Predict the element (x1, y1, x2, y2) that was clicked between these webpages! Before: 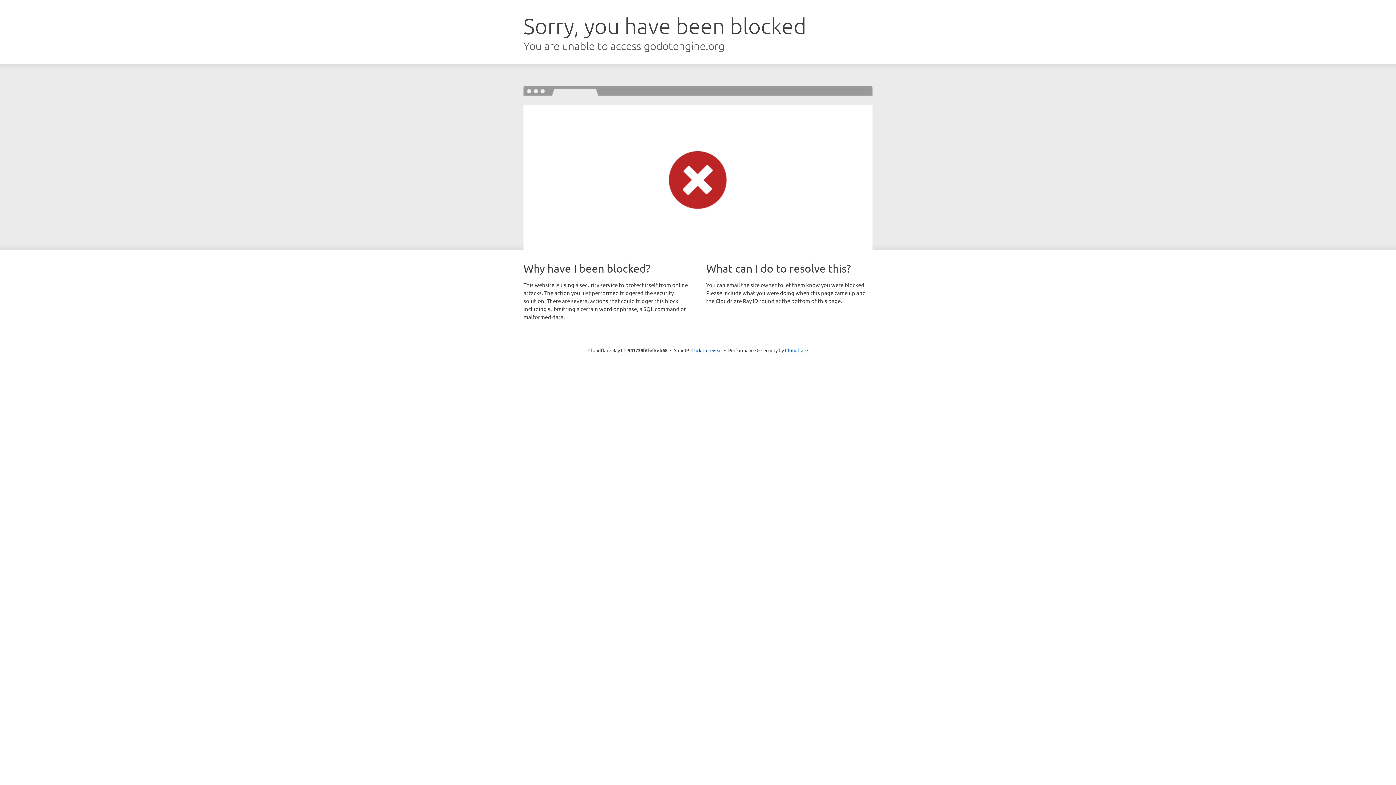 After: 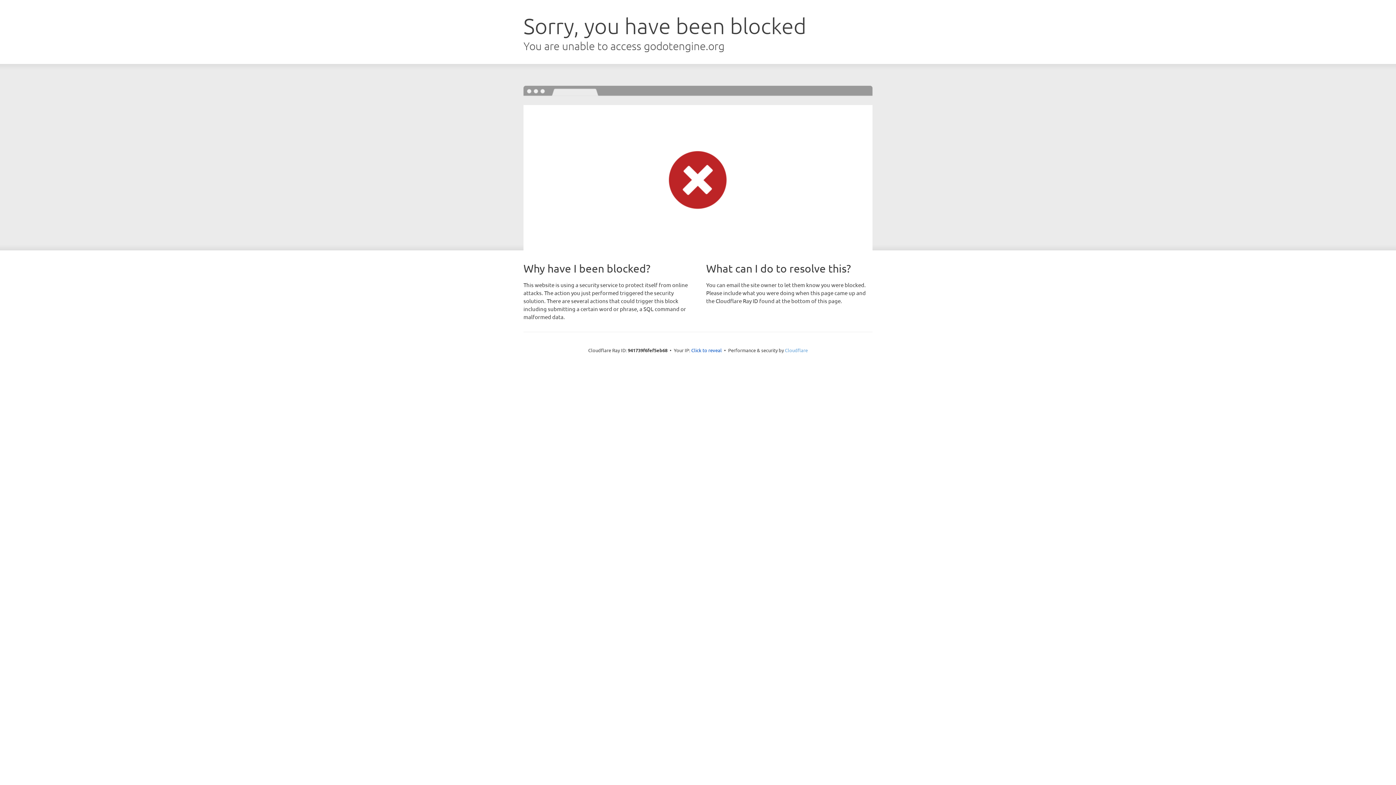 Action: label: Cloudflare bbox: (785, 347, 808, 353)